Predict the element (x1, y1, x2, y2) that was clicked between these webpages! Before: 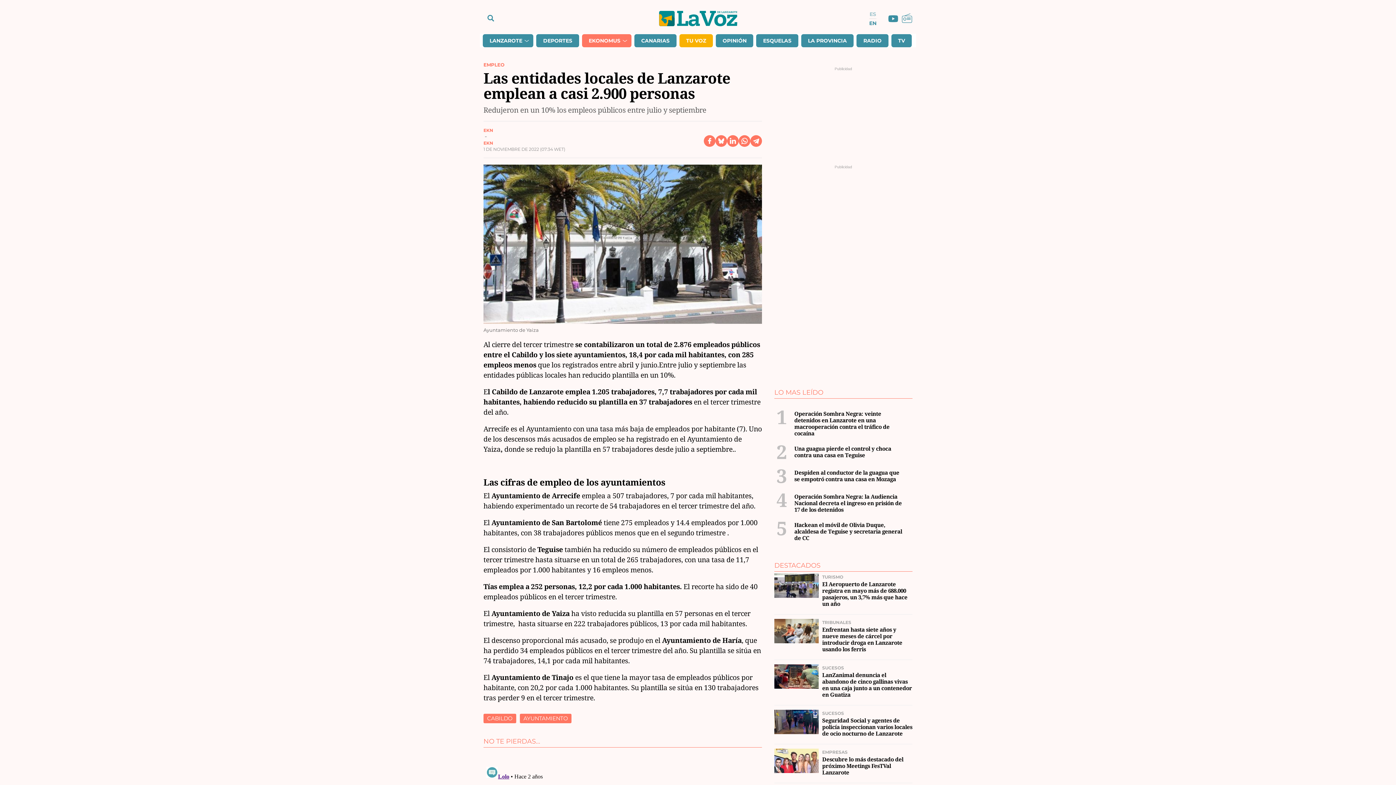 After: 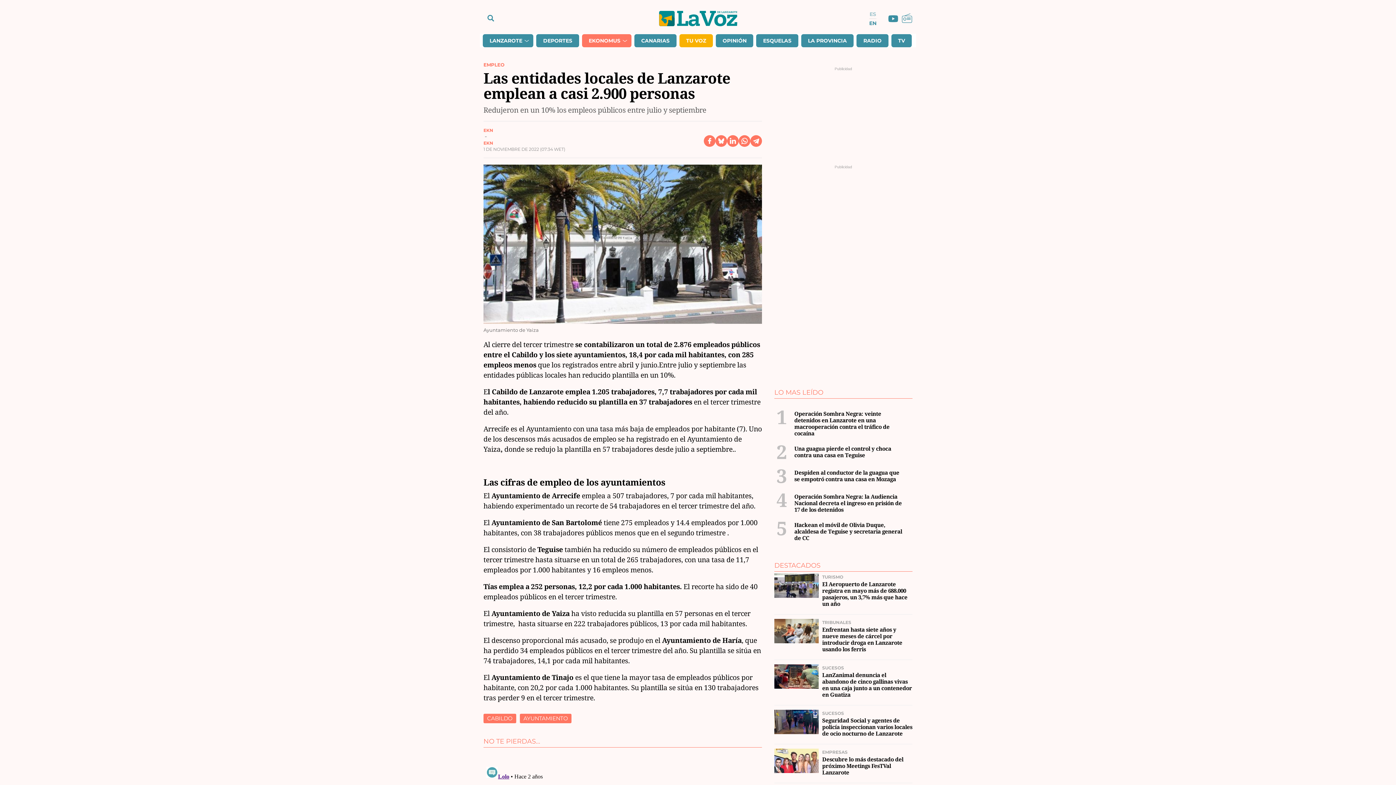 Action: bbox: (706, 137, 713, 144)